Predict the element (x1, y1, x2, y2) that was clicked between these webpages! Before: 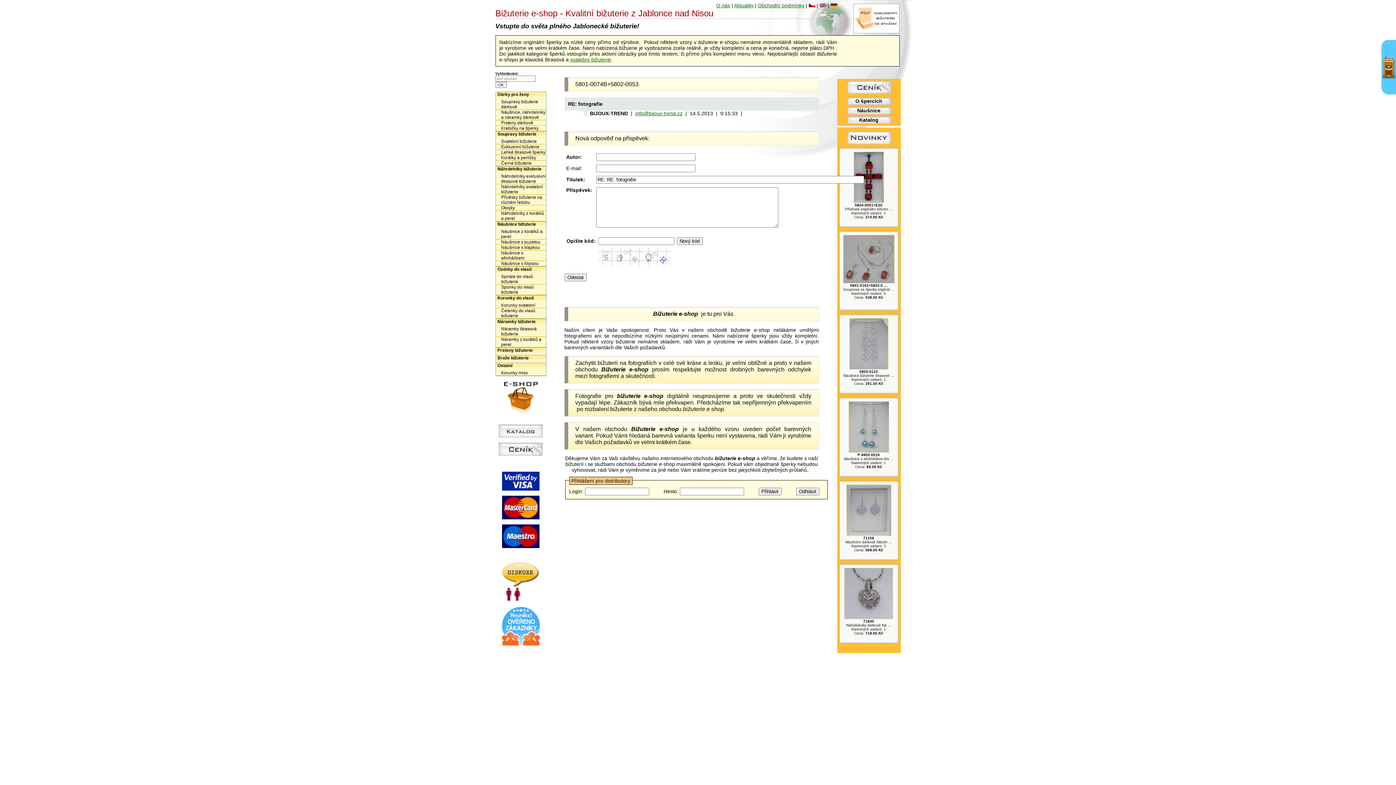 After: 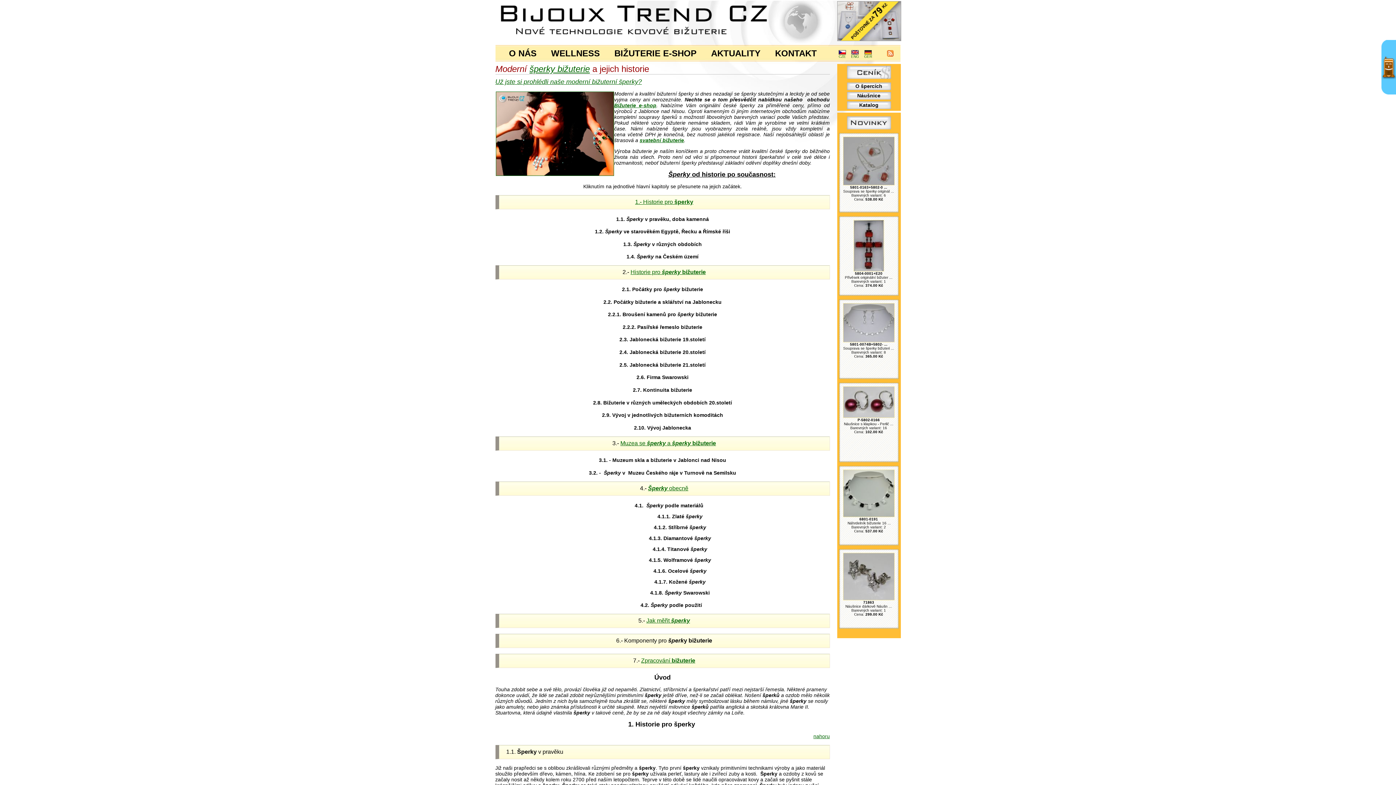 Action: bbox: (847, 97, 891, 105) label: O špercích